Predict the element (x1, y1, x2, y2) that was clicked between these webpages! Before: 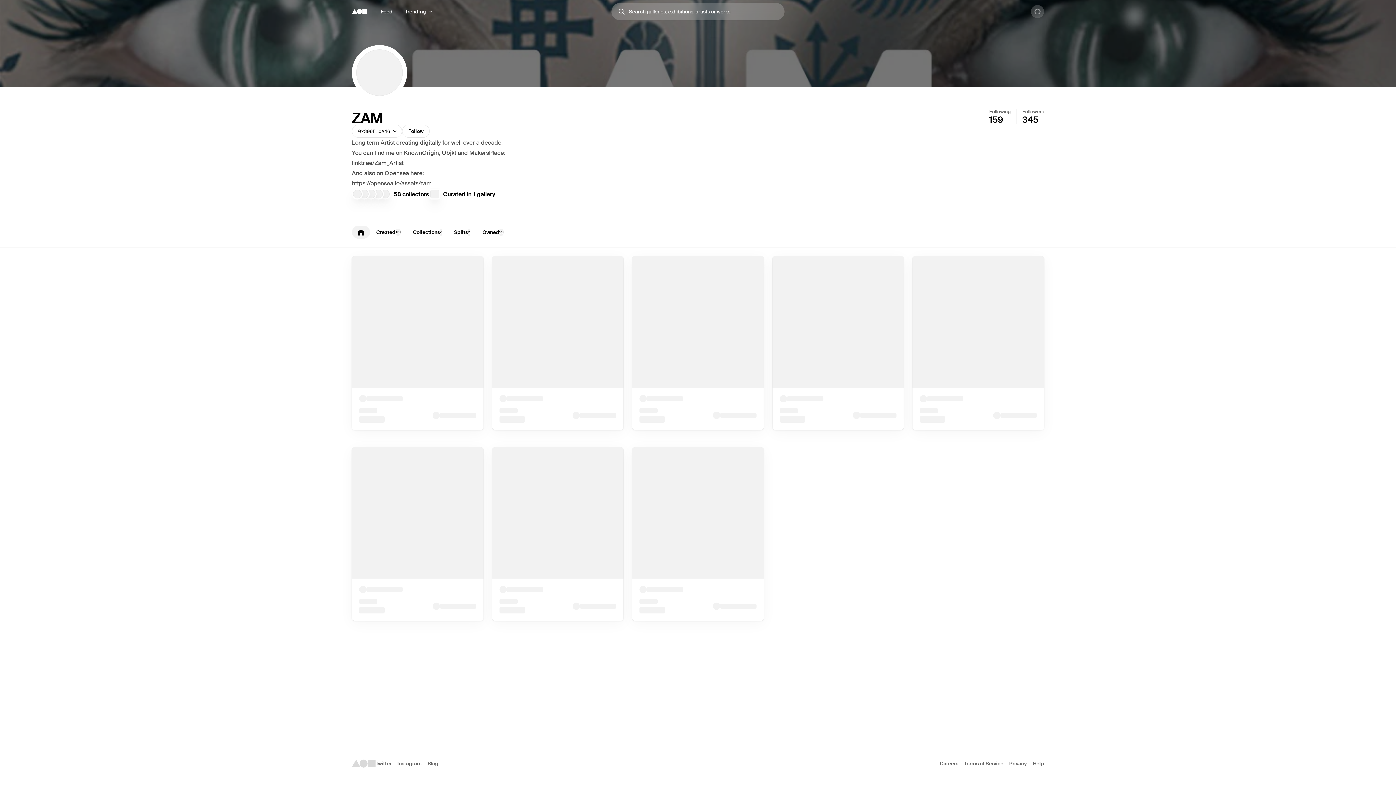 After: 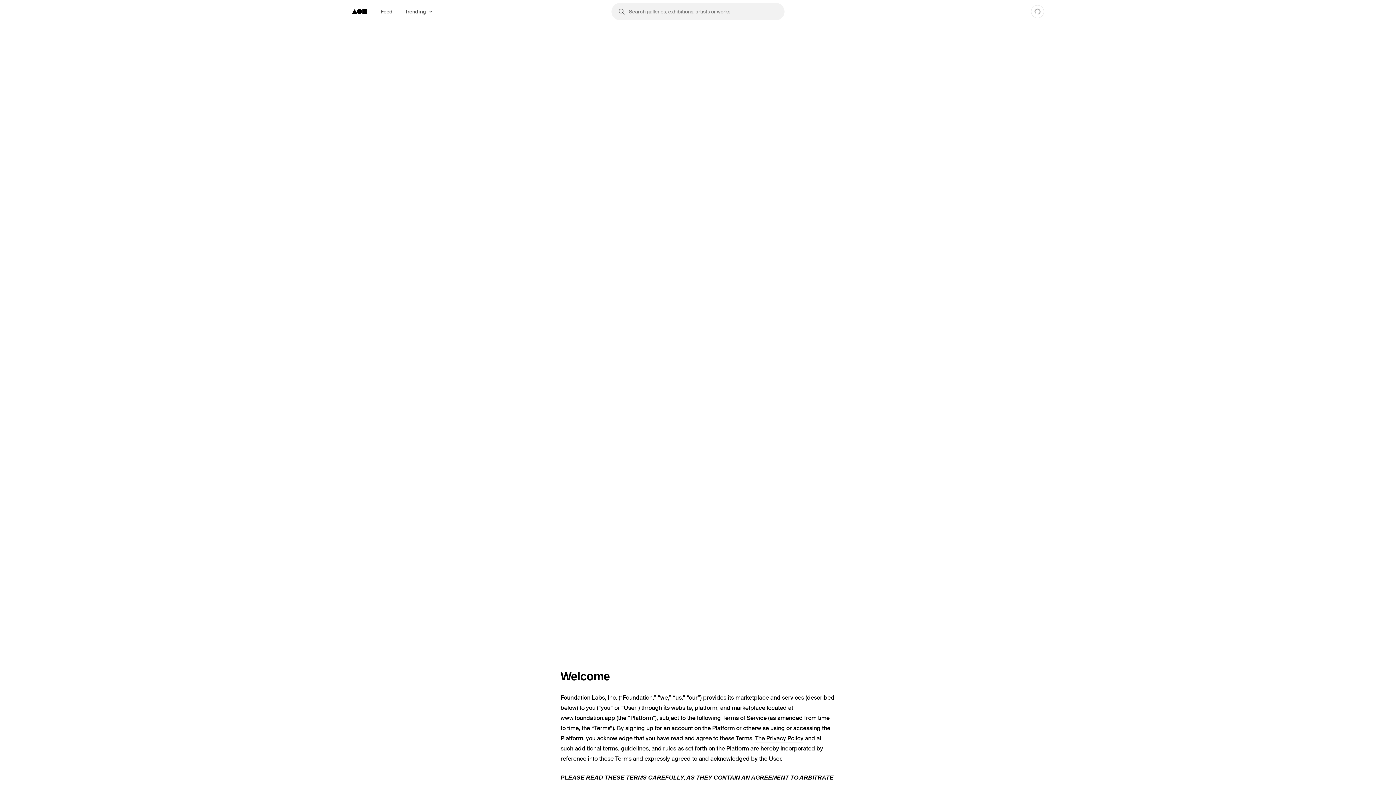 Action: label: Terms of Service bbox: (964, 760, 1003, 767)